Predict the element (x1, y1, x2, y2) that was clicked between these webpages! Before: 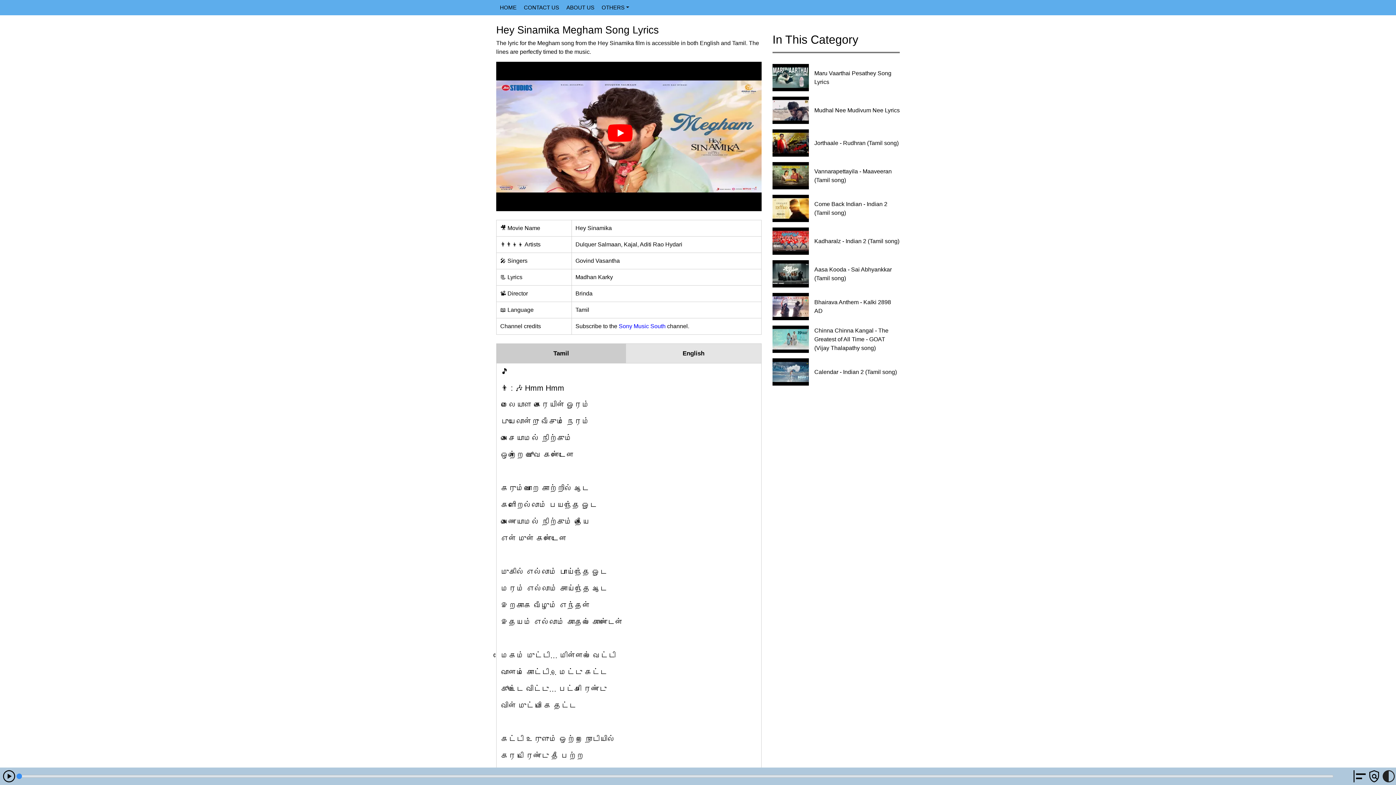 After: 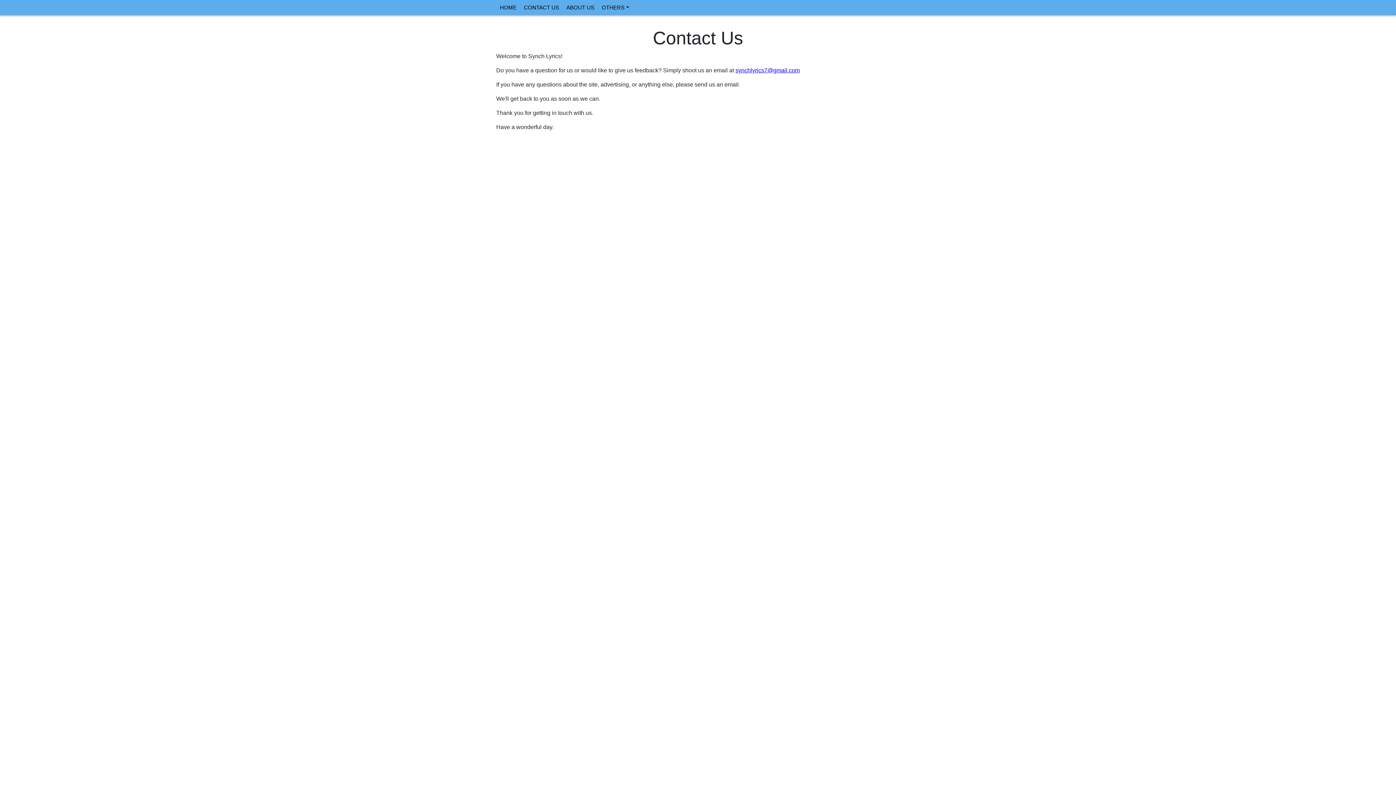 Action: label: CONTACT US bbox: (520, 0, 562, 15)